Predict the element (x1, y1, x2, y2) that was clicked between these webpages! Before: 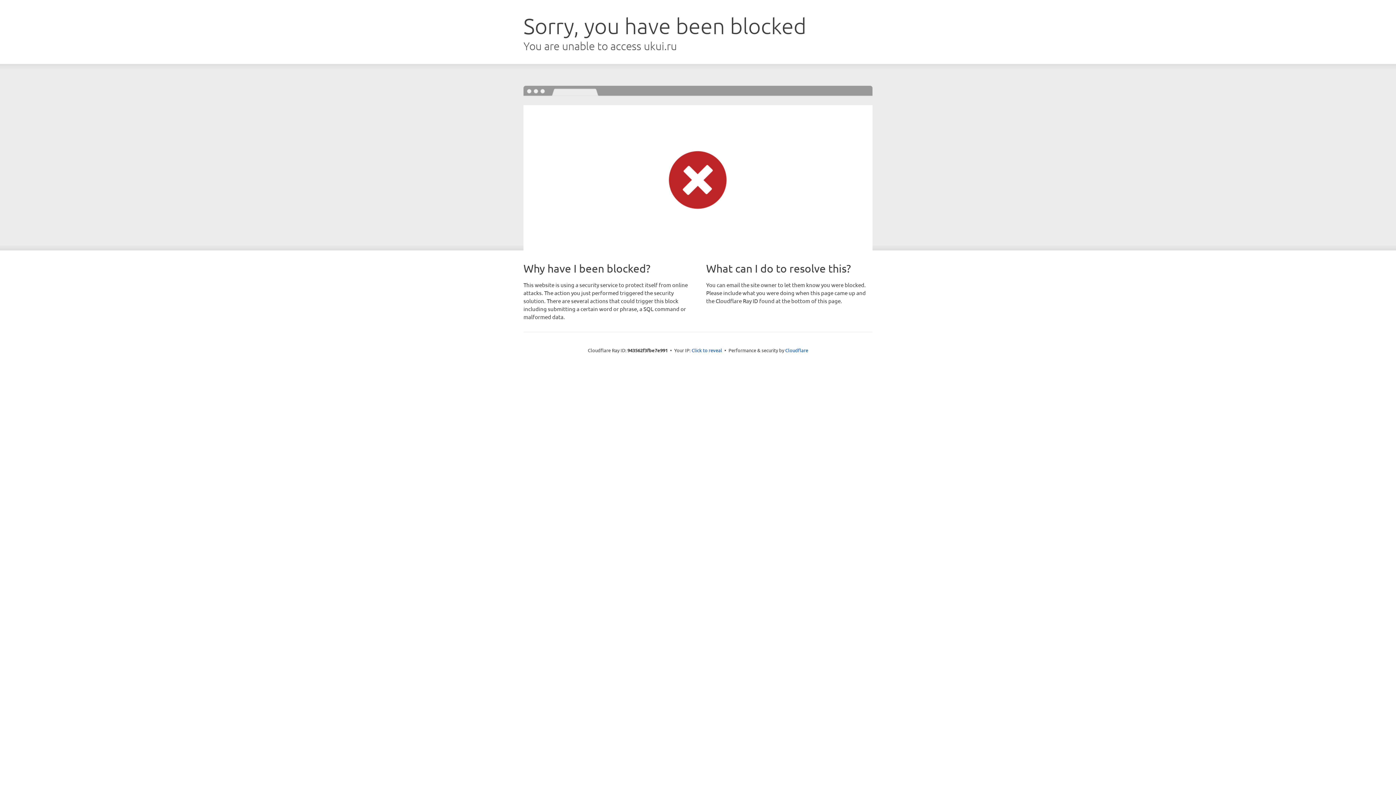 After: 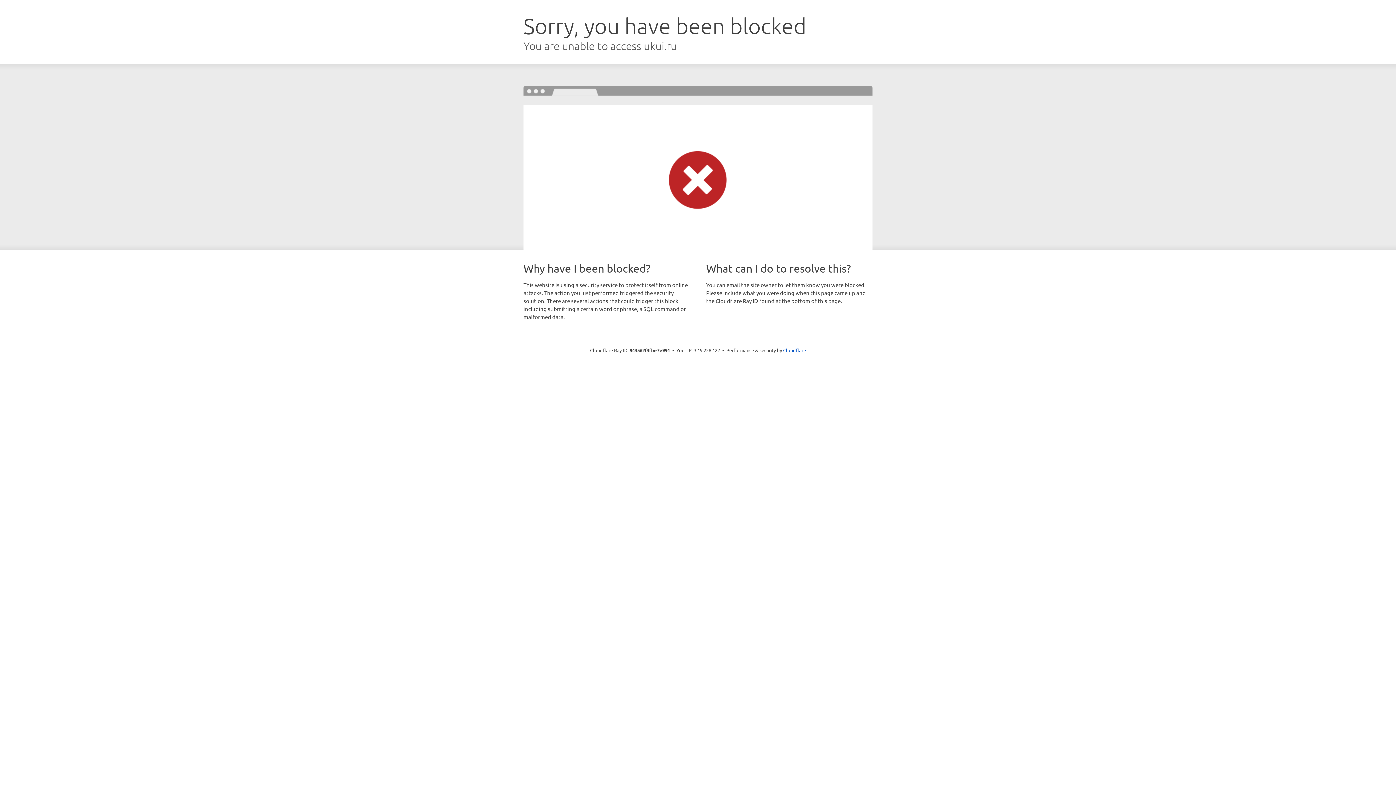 Action: bbox: (691, 346, 722, 353) label: Click to reveal